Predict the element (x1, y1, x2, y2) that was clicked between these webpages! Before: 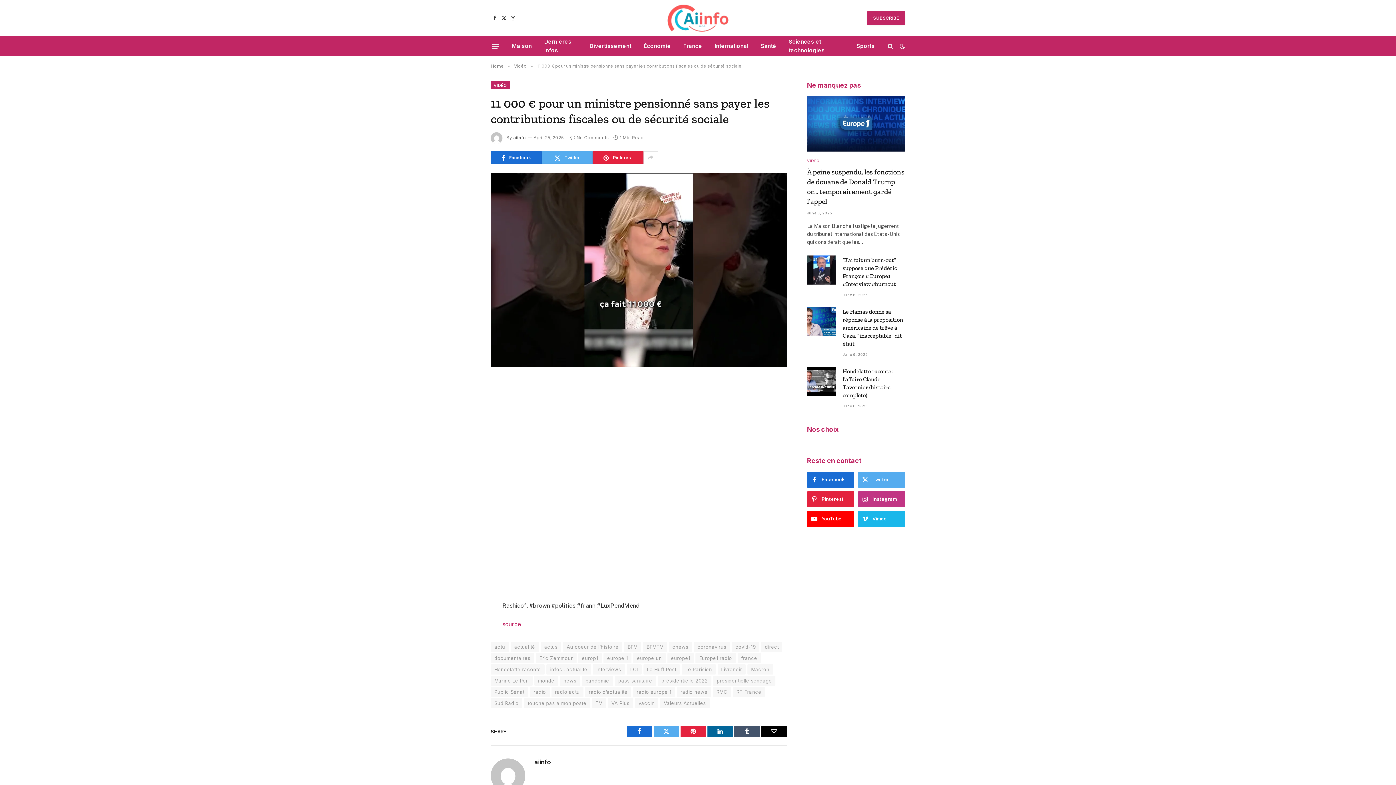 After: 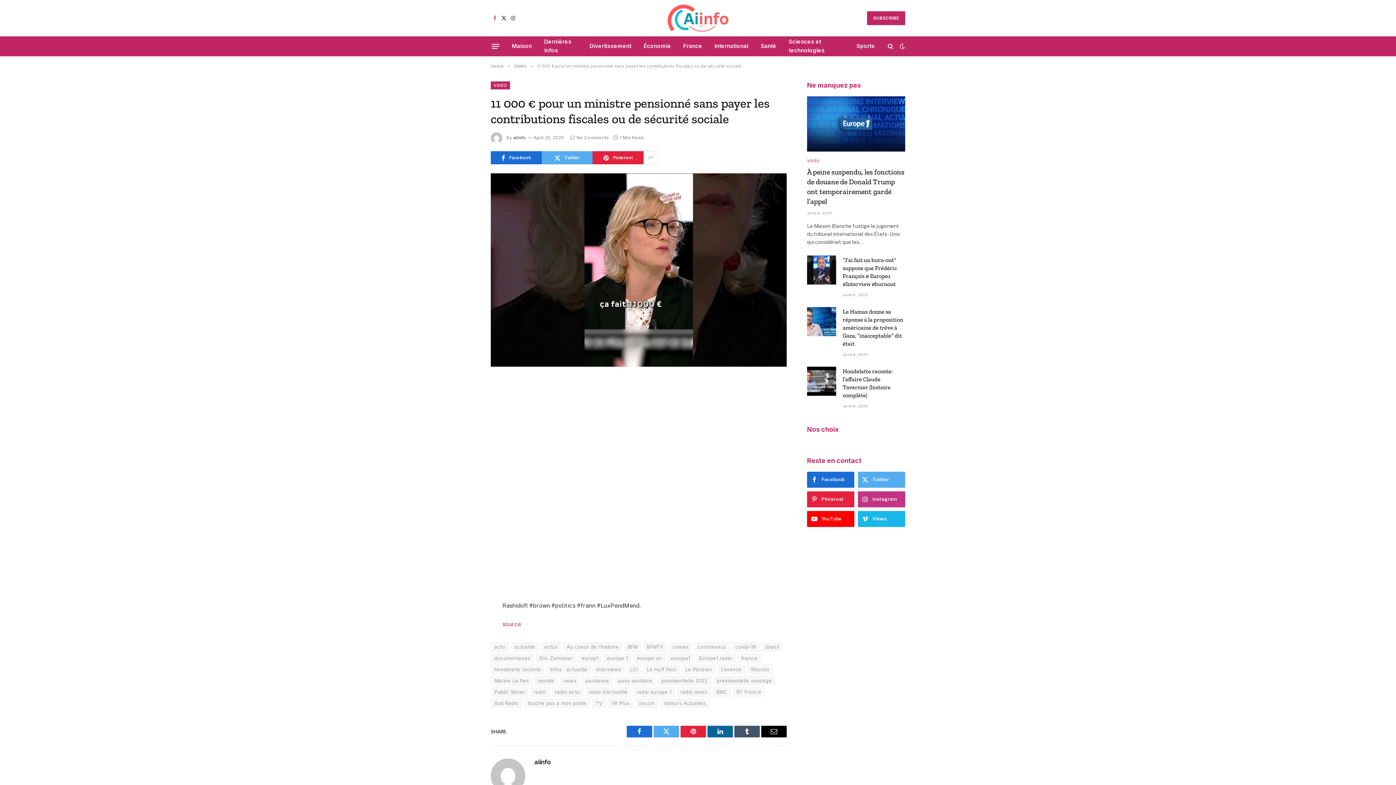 Action: bbox: (490, 10, 499, 26) label: Facebook